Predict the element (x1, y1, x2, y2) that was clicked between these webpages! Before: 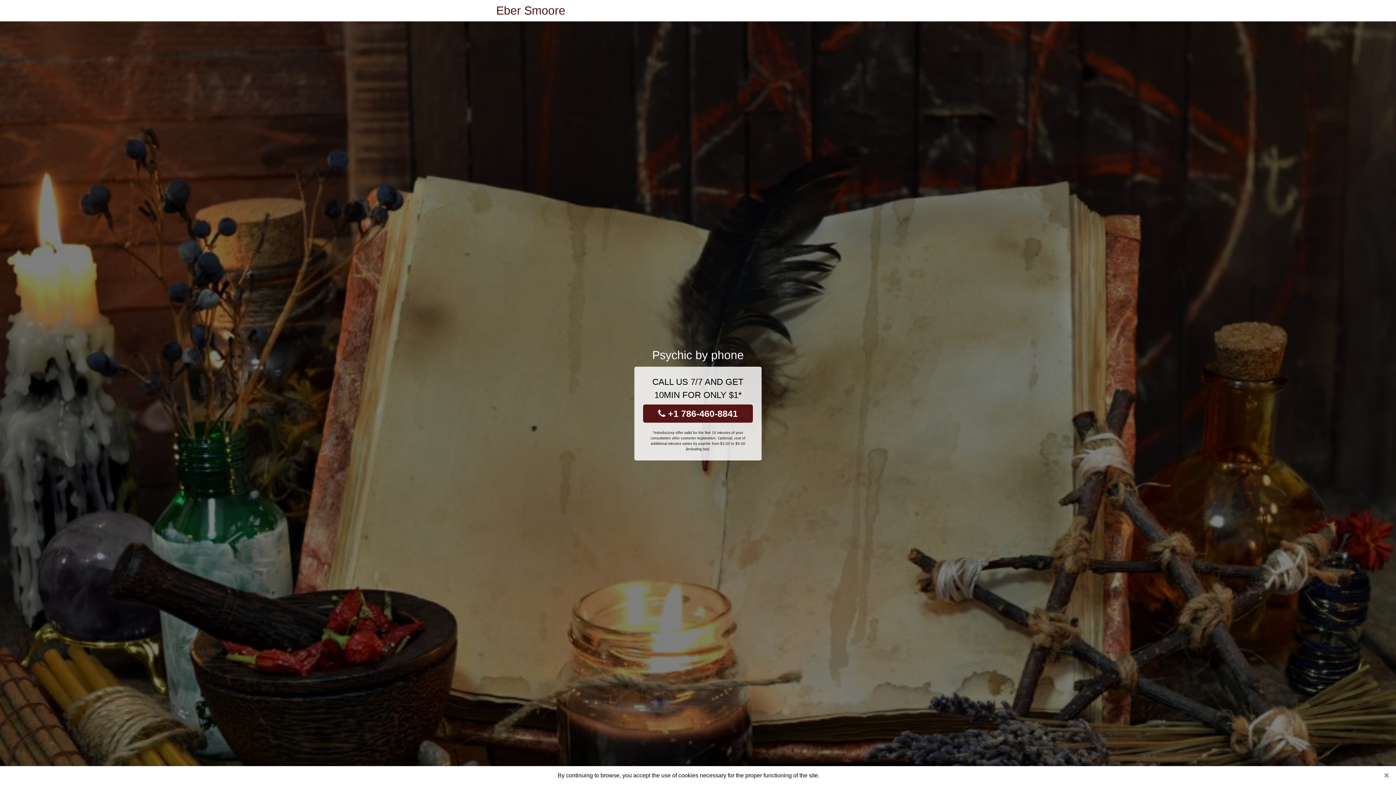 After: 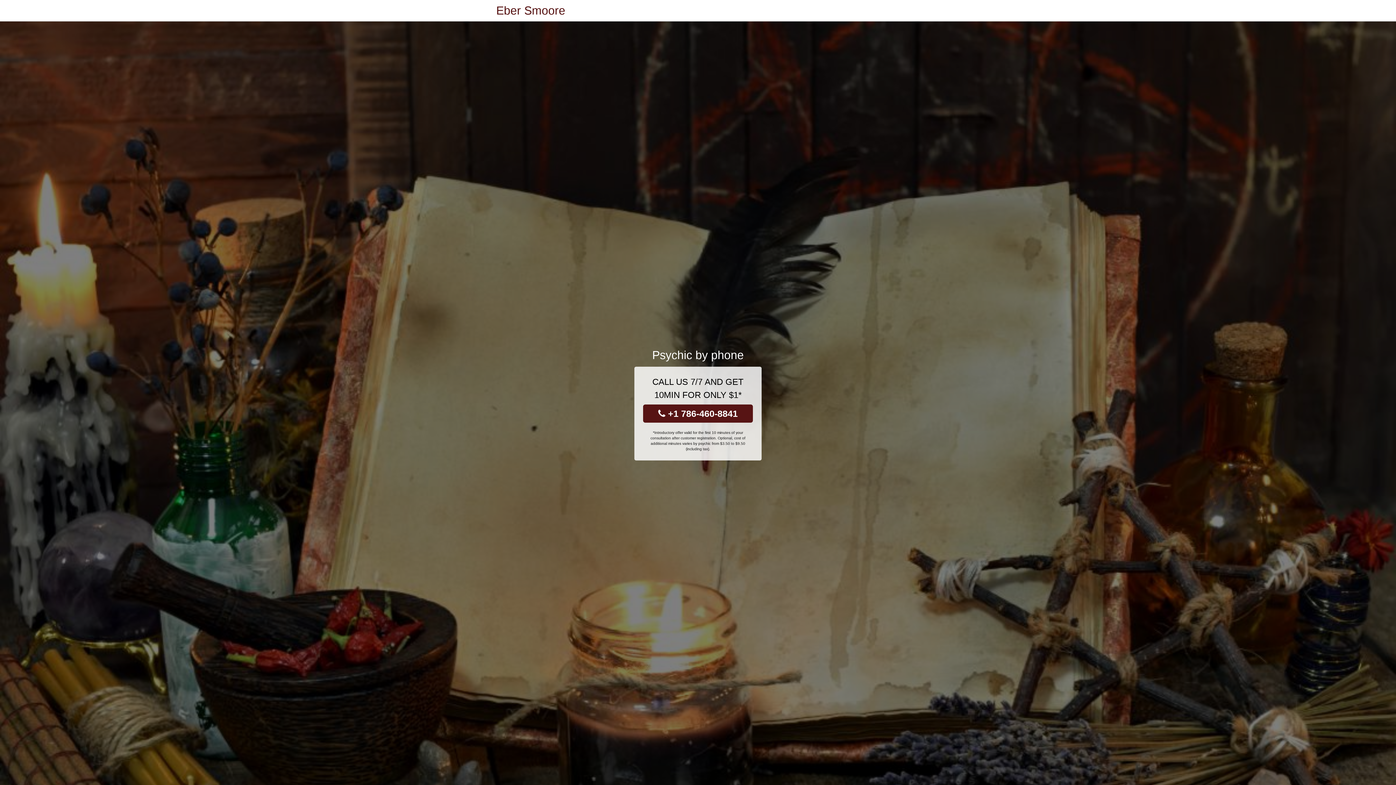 Action: label: Close bbox: (1381, 770, 1392, 781)